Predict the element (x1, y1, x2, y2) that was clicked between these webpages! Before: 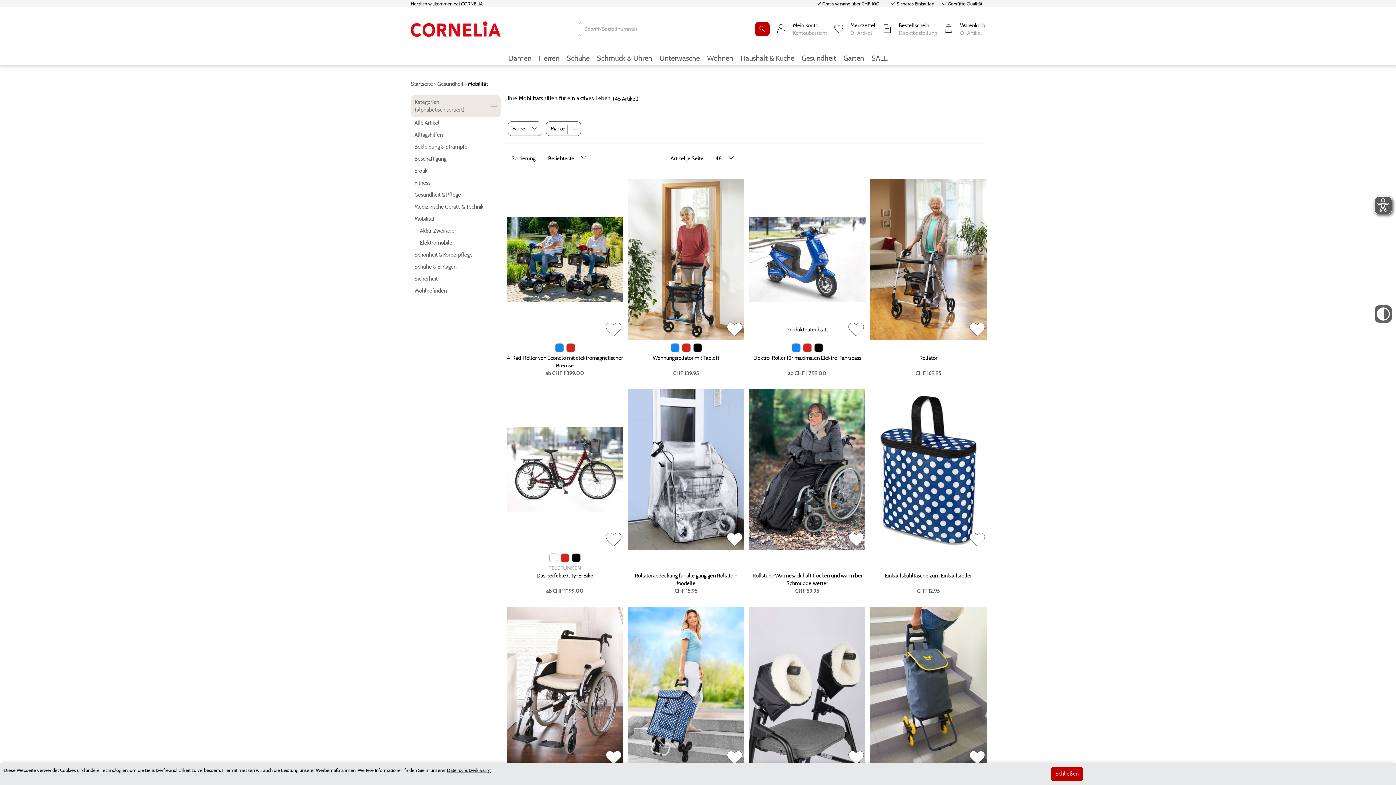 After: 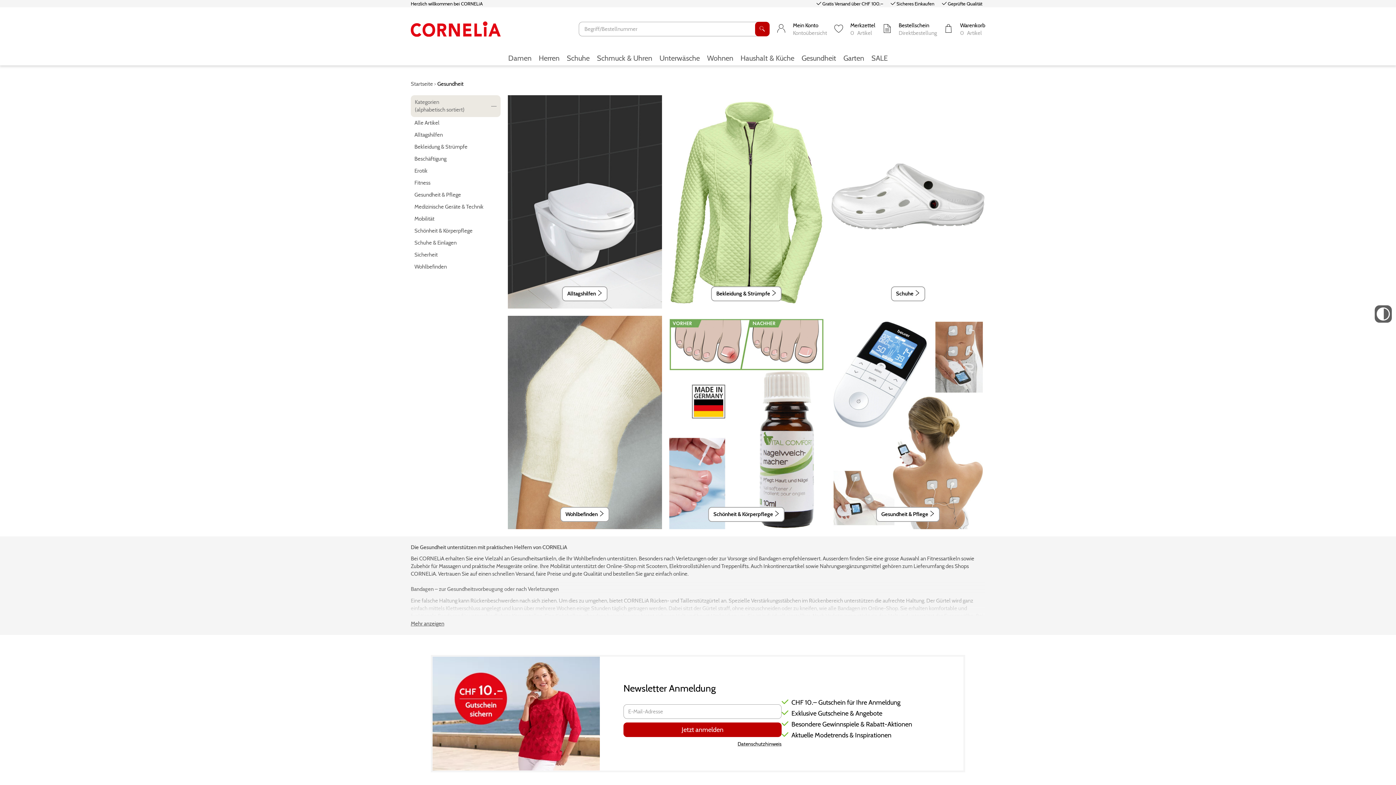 Action: label: Gesundheit bbox: (798, 50, 840, 65)